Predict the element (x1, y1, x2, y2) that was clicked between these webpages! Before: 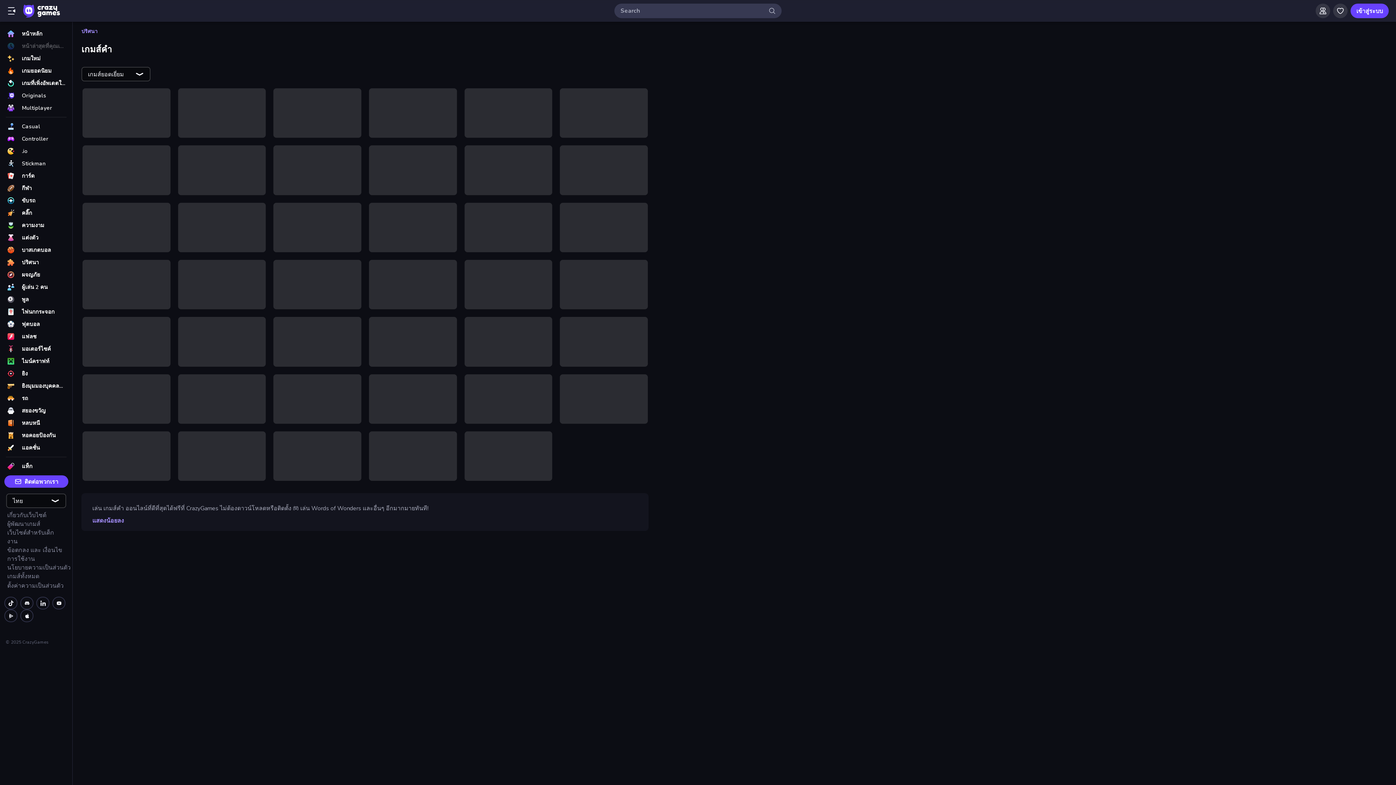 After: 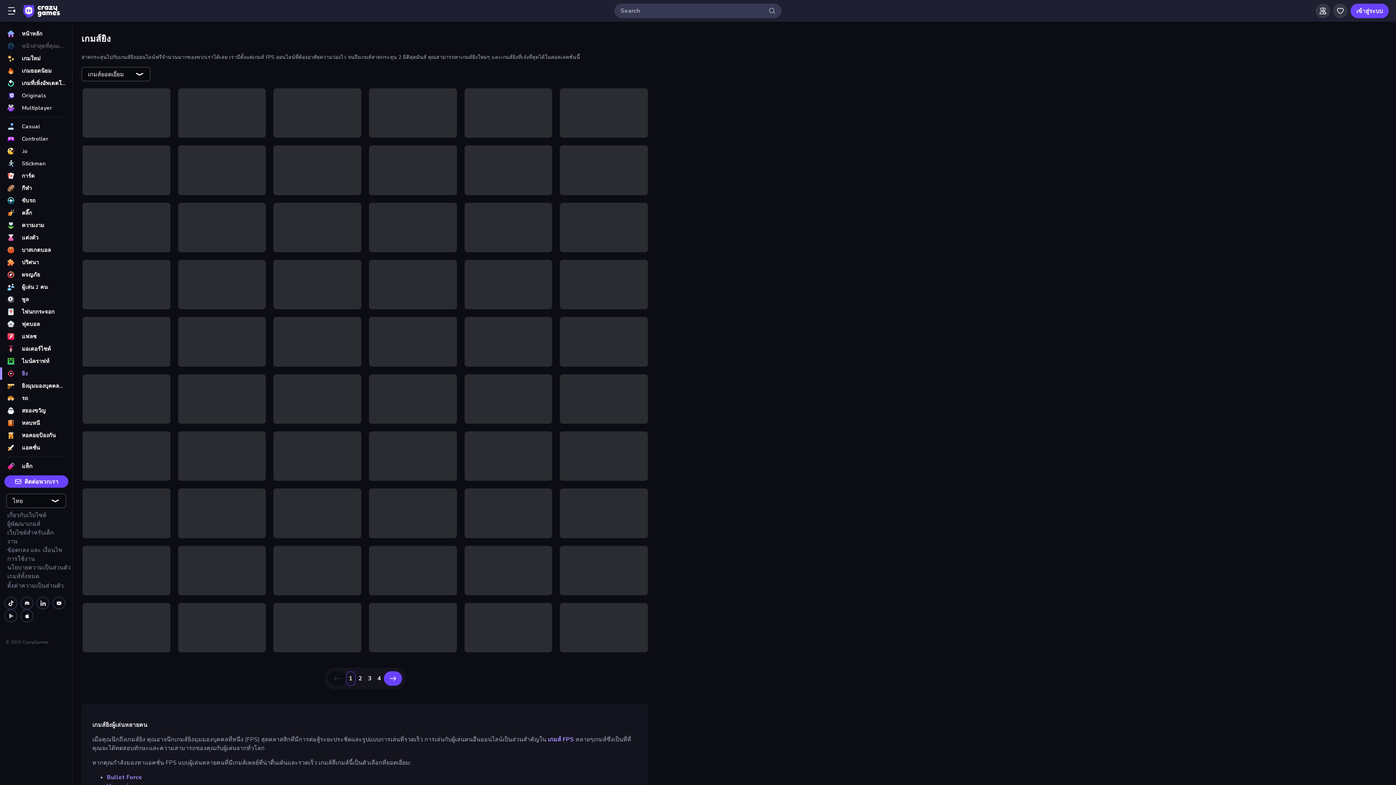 Action: label: ยิง bbox: (0, 367, 72, 380)